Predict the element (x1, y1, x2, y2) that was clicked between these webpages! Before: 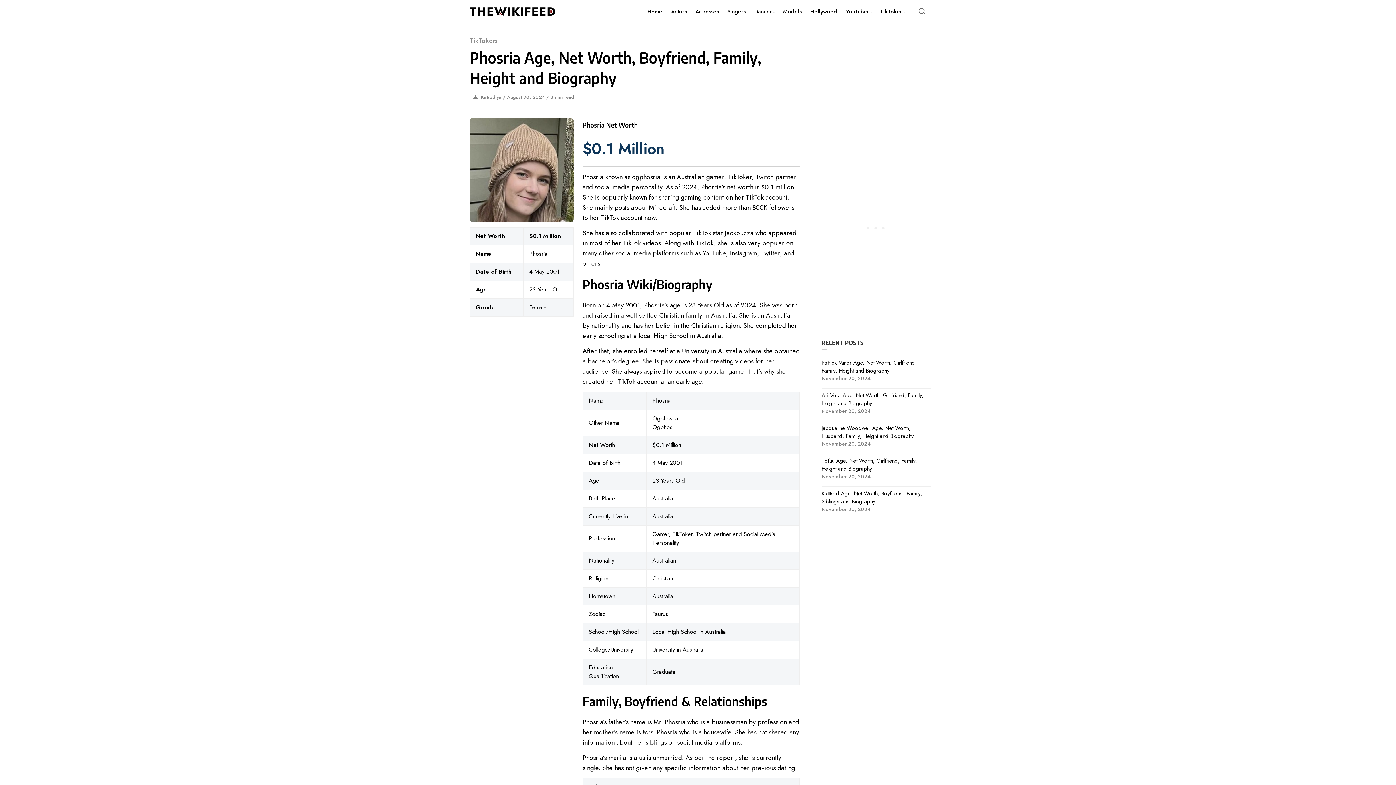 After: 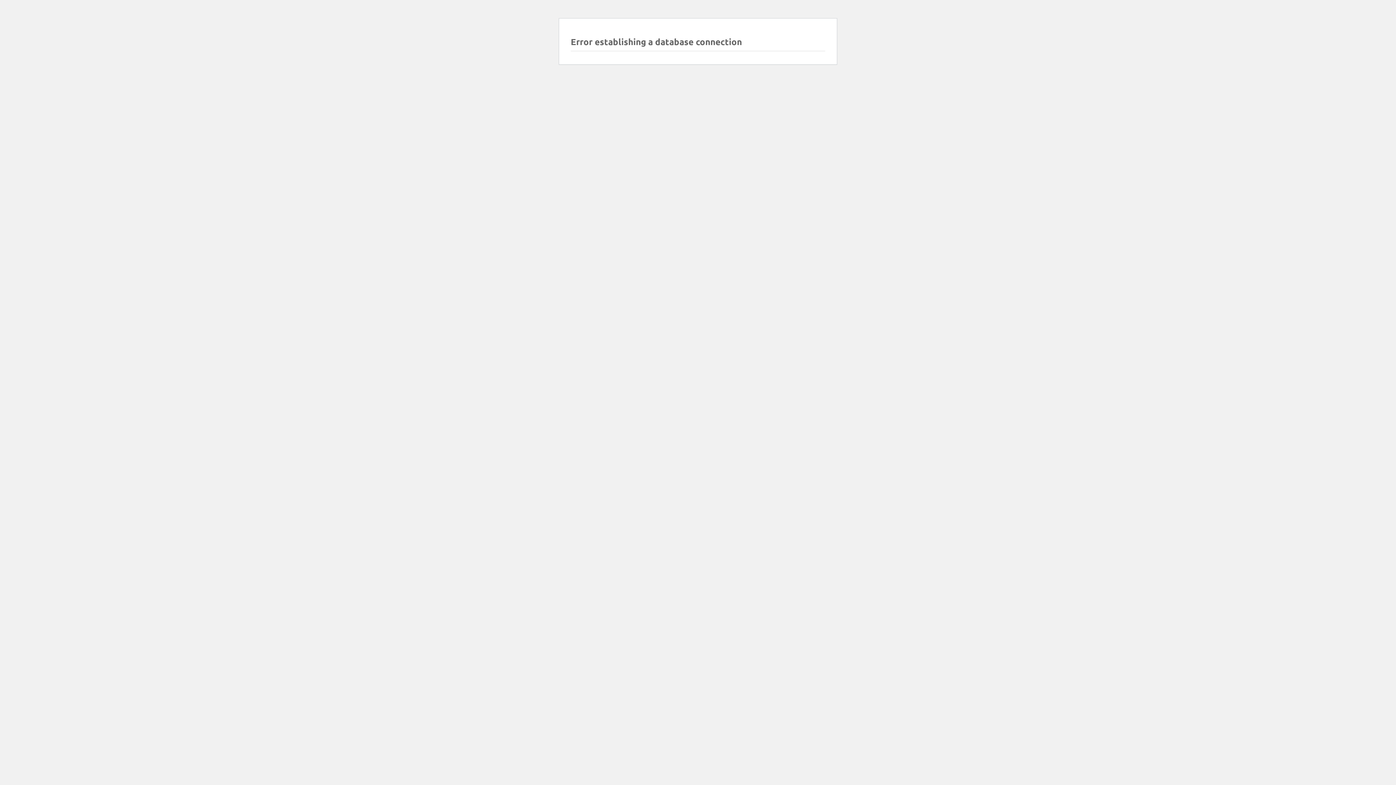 Action: label: Models bbox: (778, 0, 806, 23)